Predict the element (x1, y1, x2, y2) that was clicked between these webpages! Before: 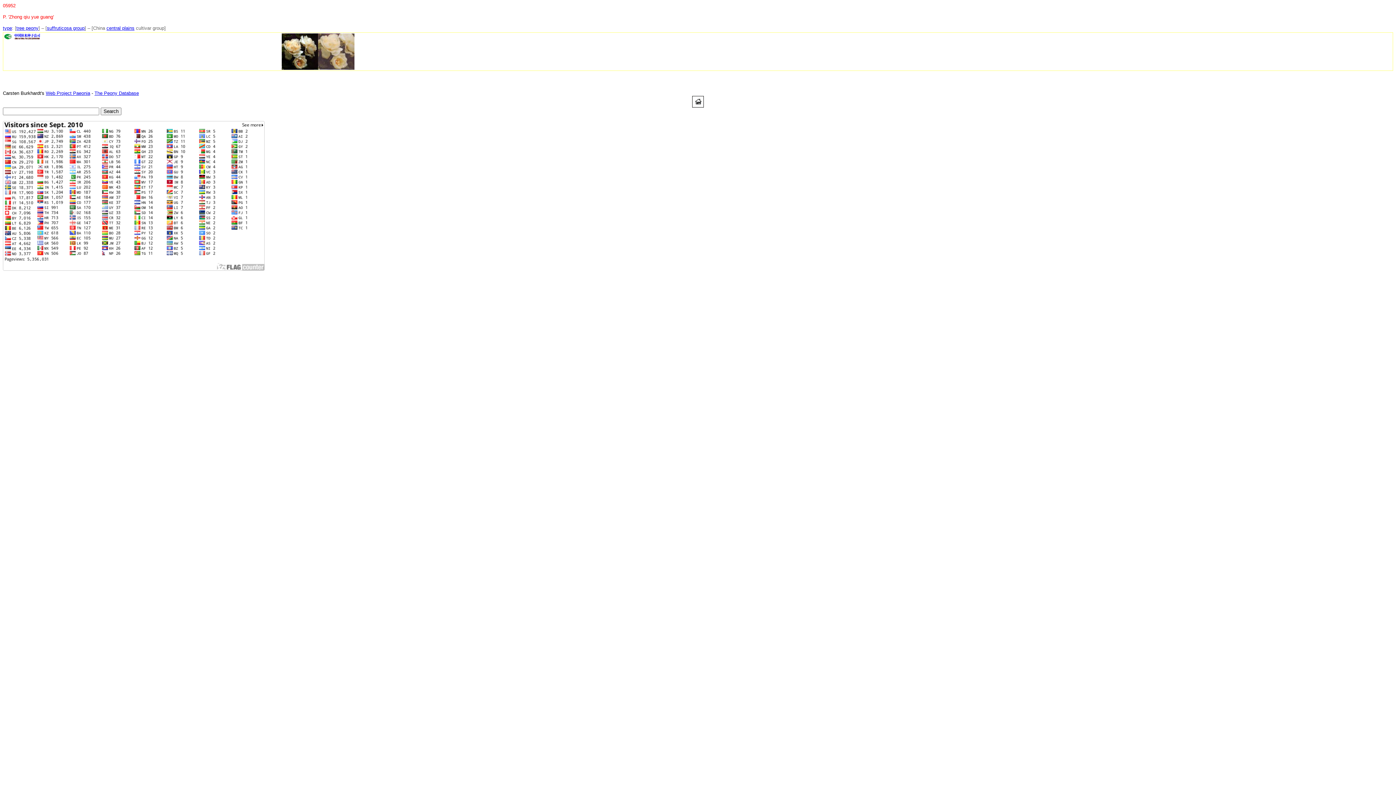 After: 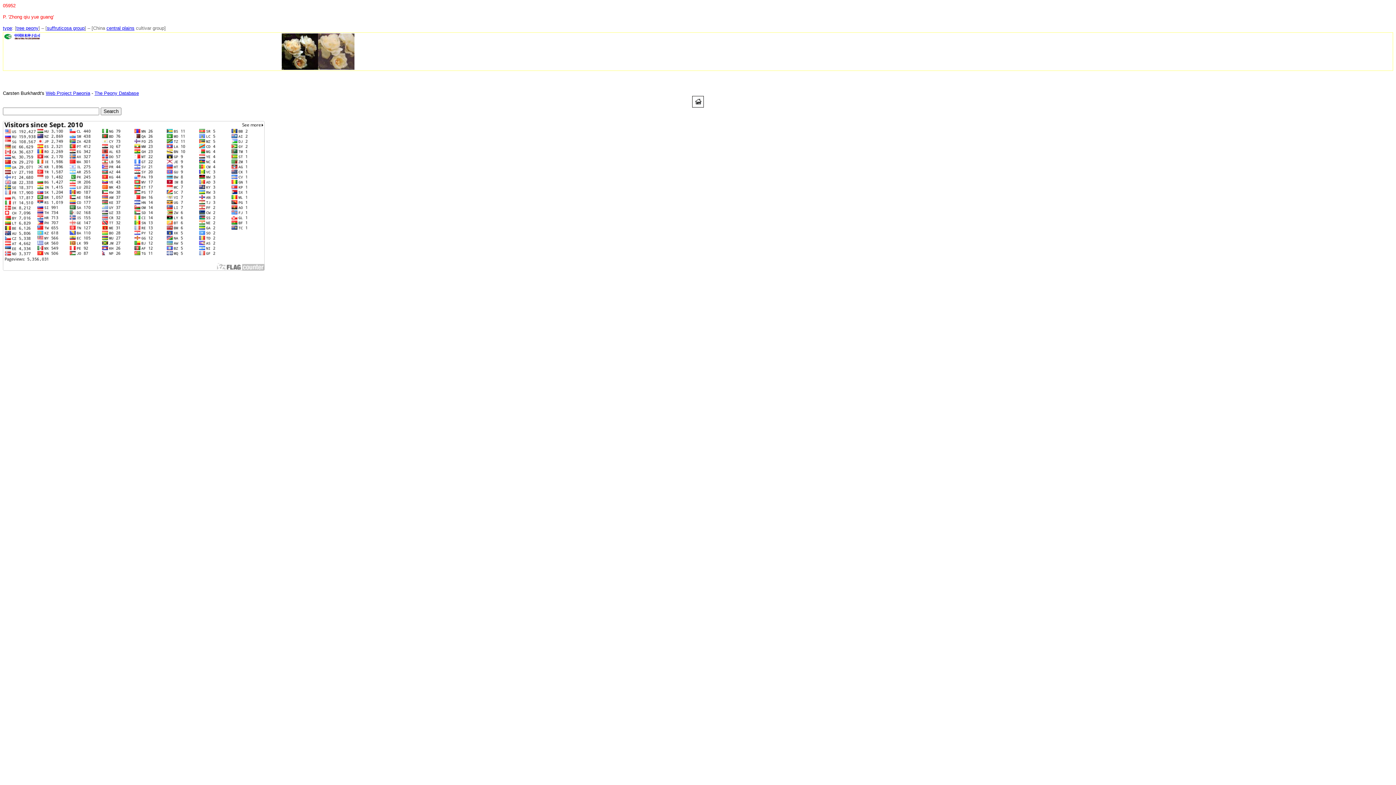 Action: bbox: (281, 65, 318, 70)